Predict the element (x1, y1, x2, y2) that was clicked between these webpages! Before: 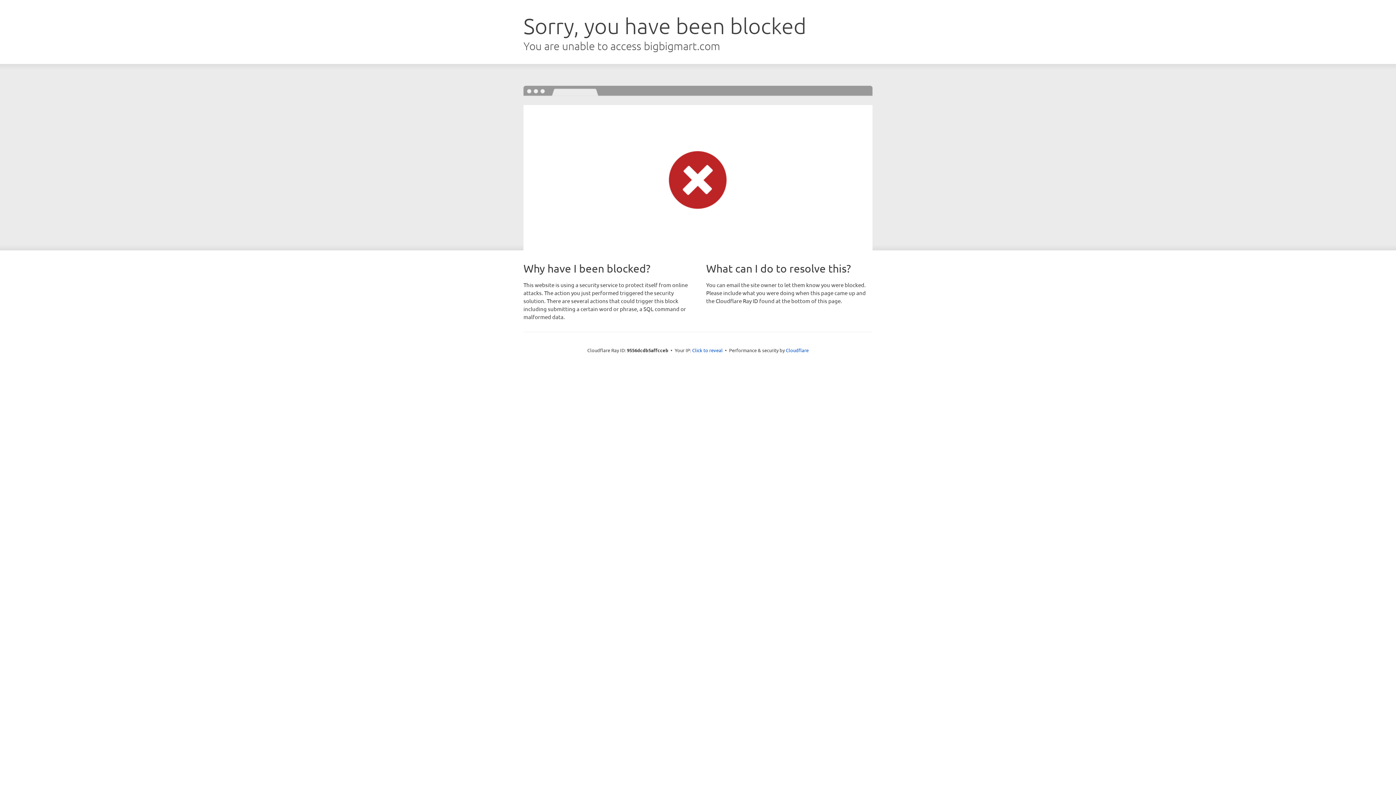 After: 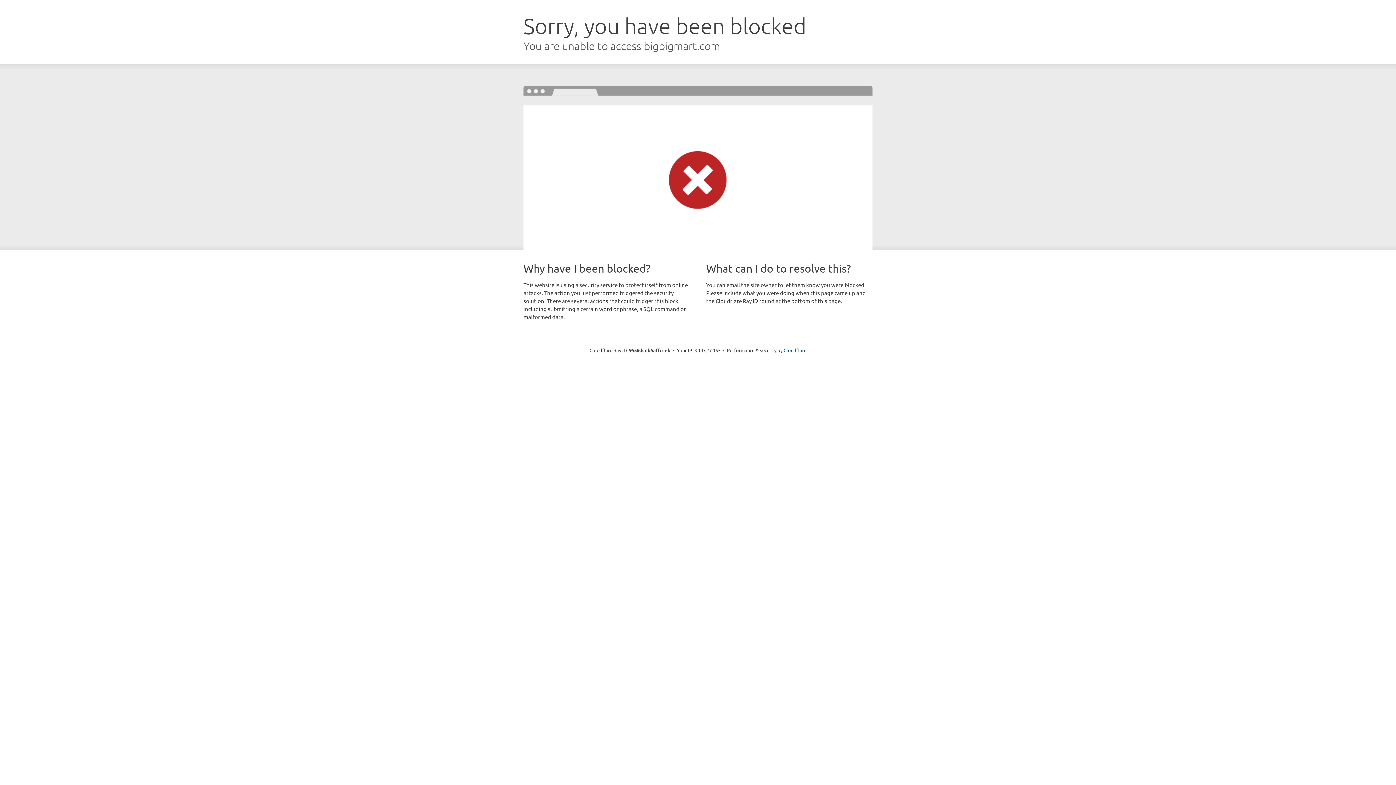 Action: label: Click to reveal bbox: (692, 346, 722, 353)